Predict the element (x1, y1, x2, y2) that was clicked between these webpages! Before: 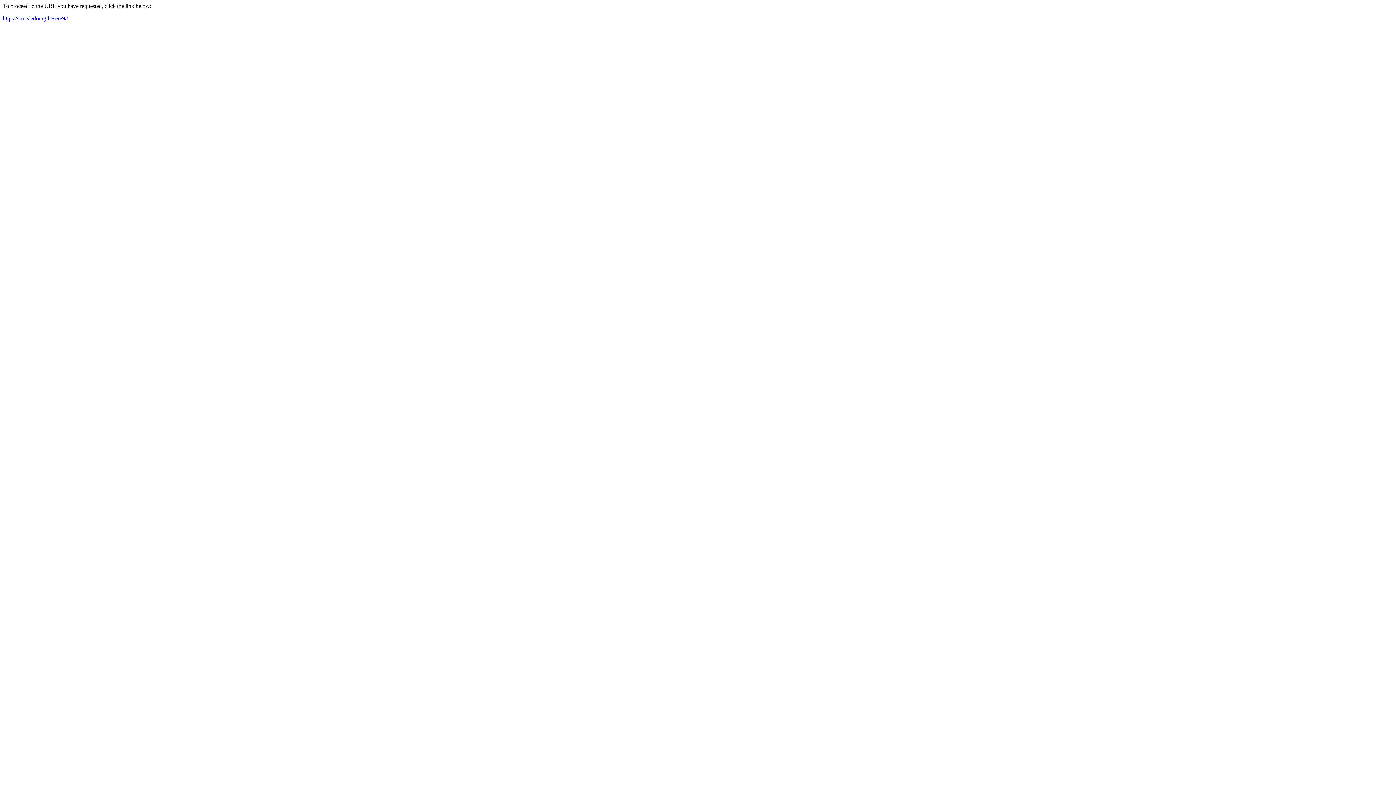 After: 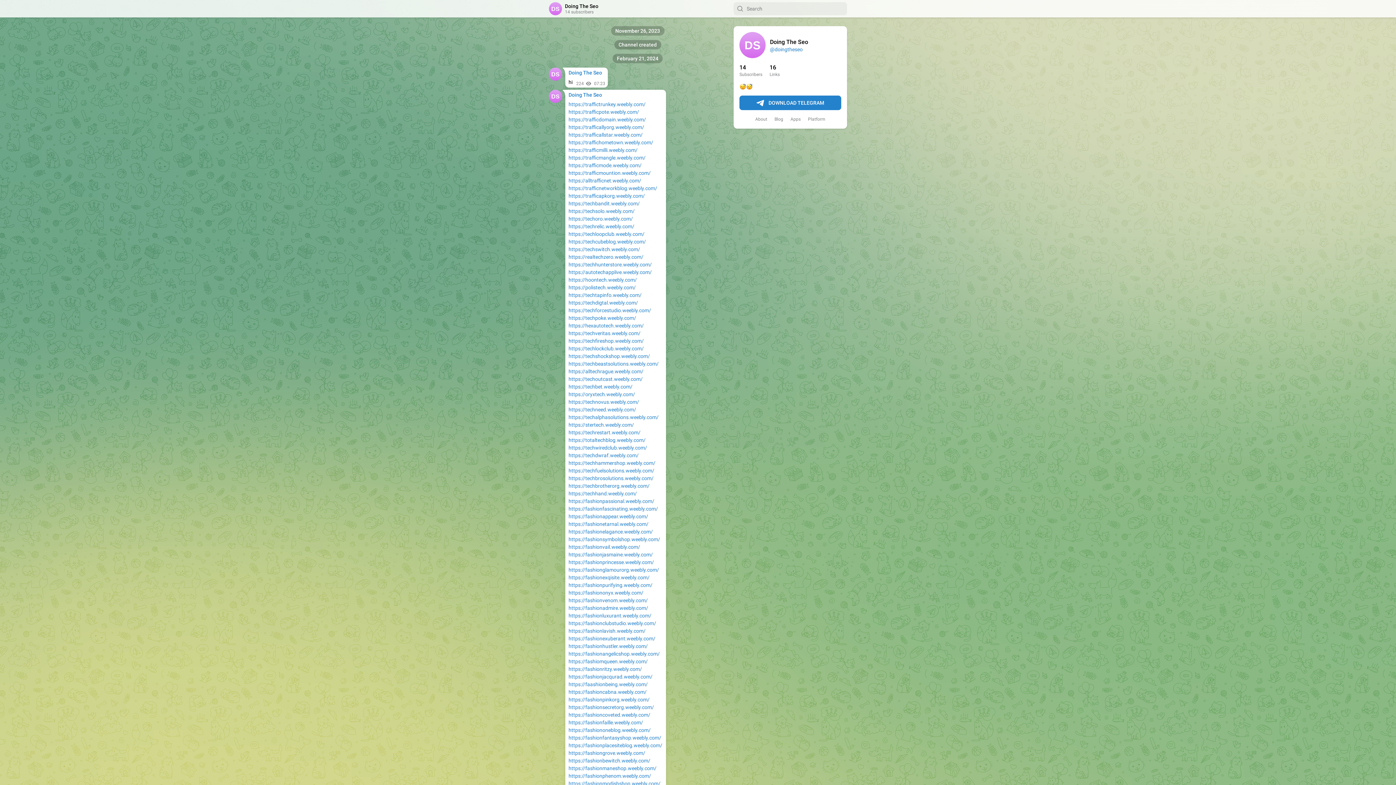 Action: label: https://t.me/s/doingtheseo/9// bbox: (2, 15, 68, 21)